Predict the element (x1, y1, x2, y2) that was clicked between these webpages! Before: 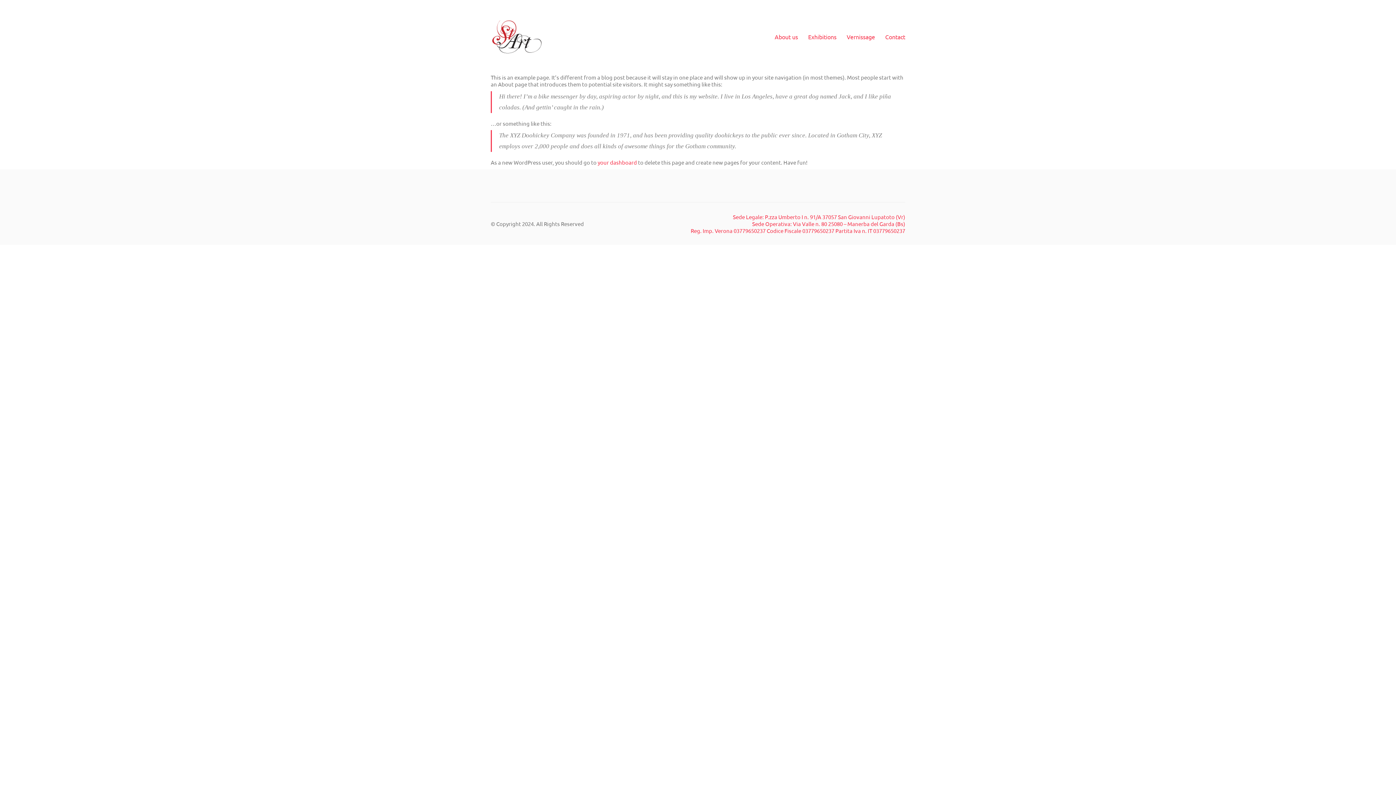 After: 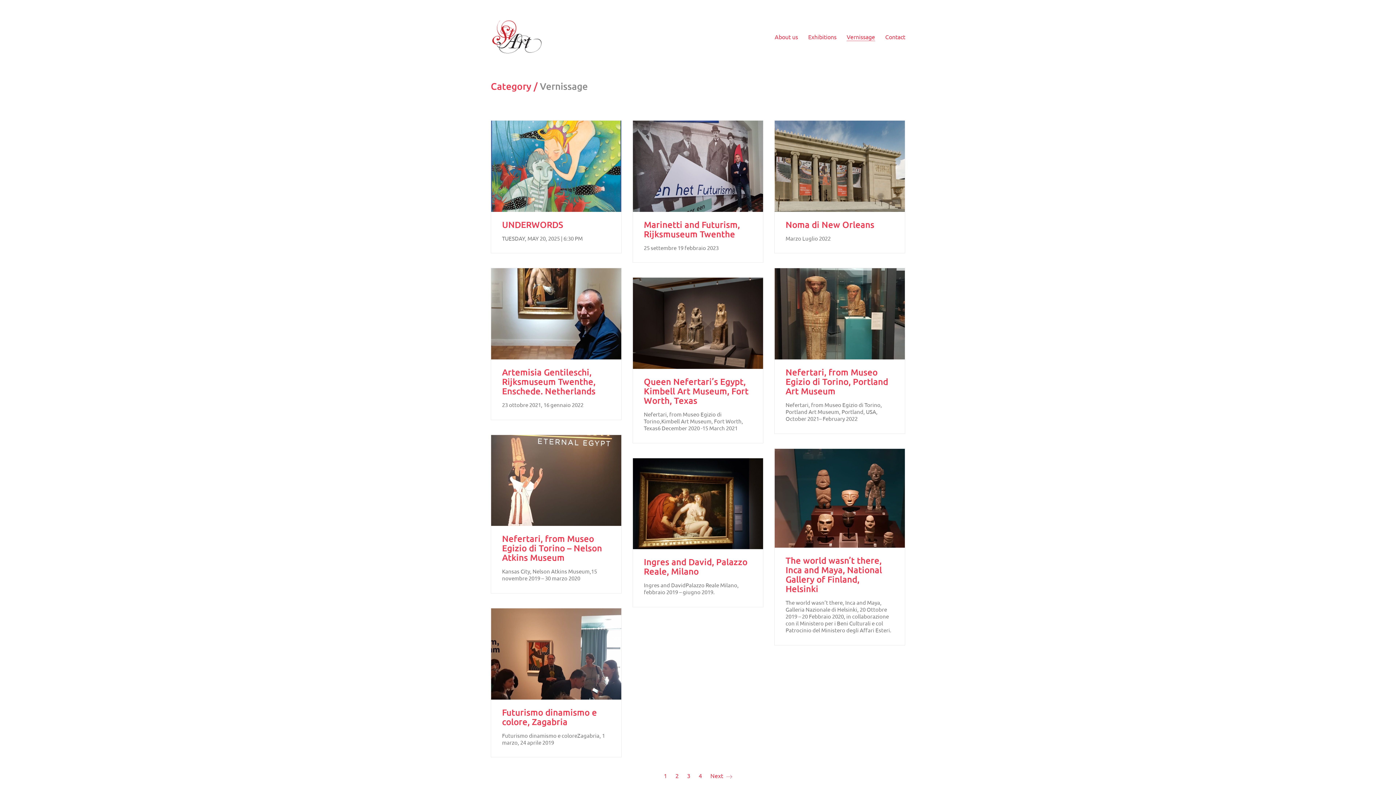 Action: label: Vernissage bbox: (846, 33, 875, 40)